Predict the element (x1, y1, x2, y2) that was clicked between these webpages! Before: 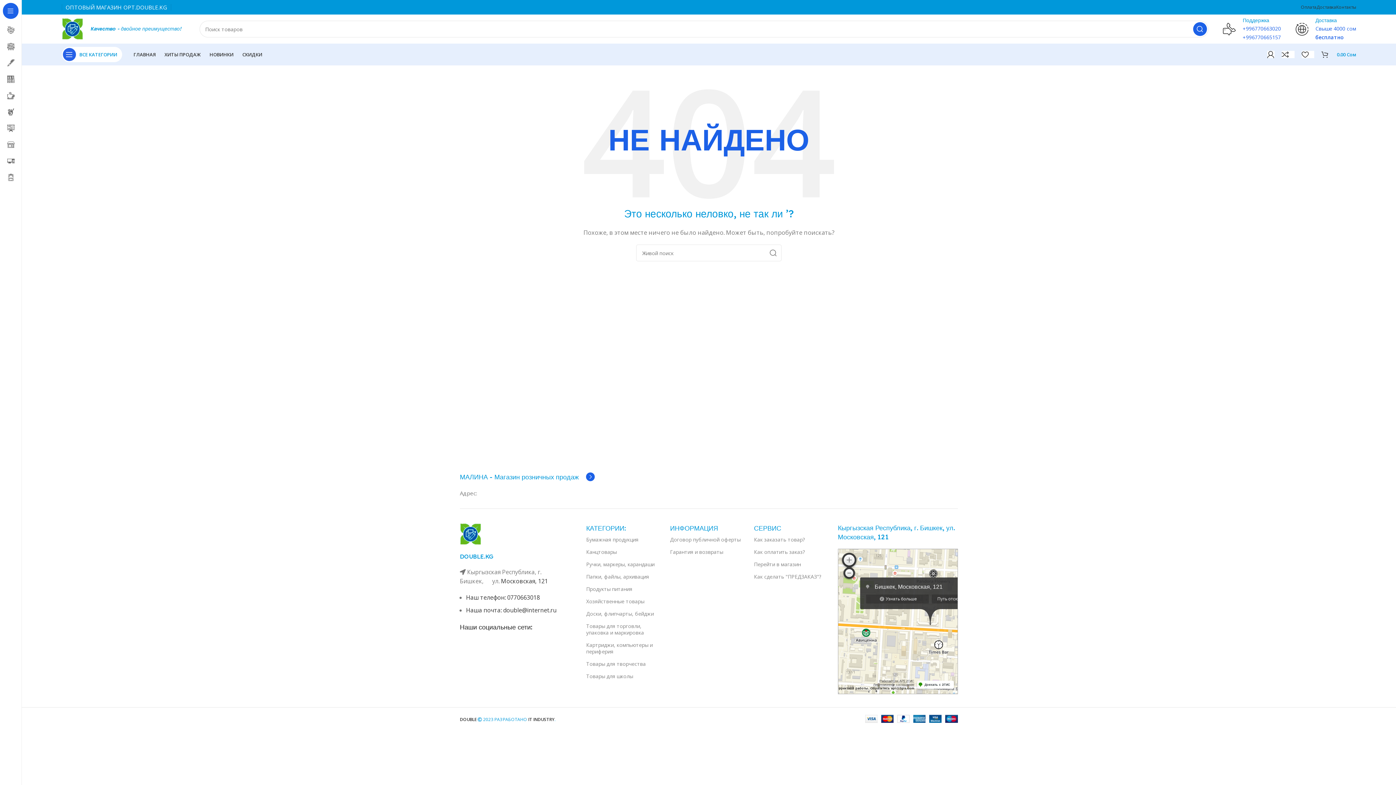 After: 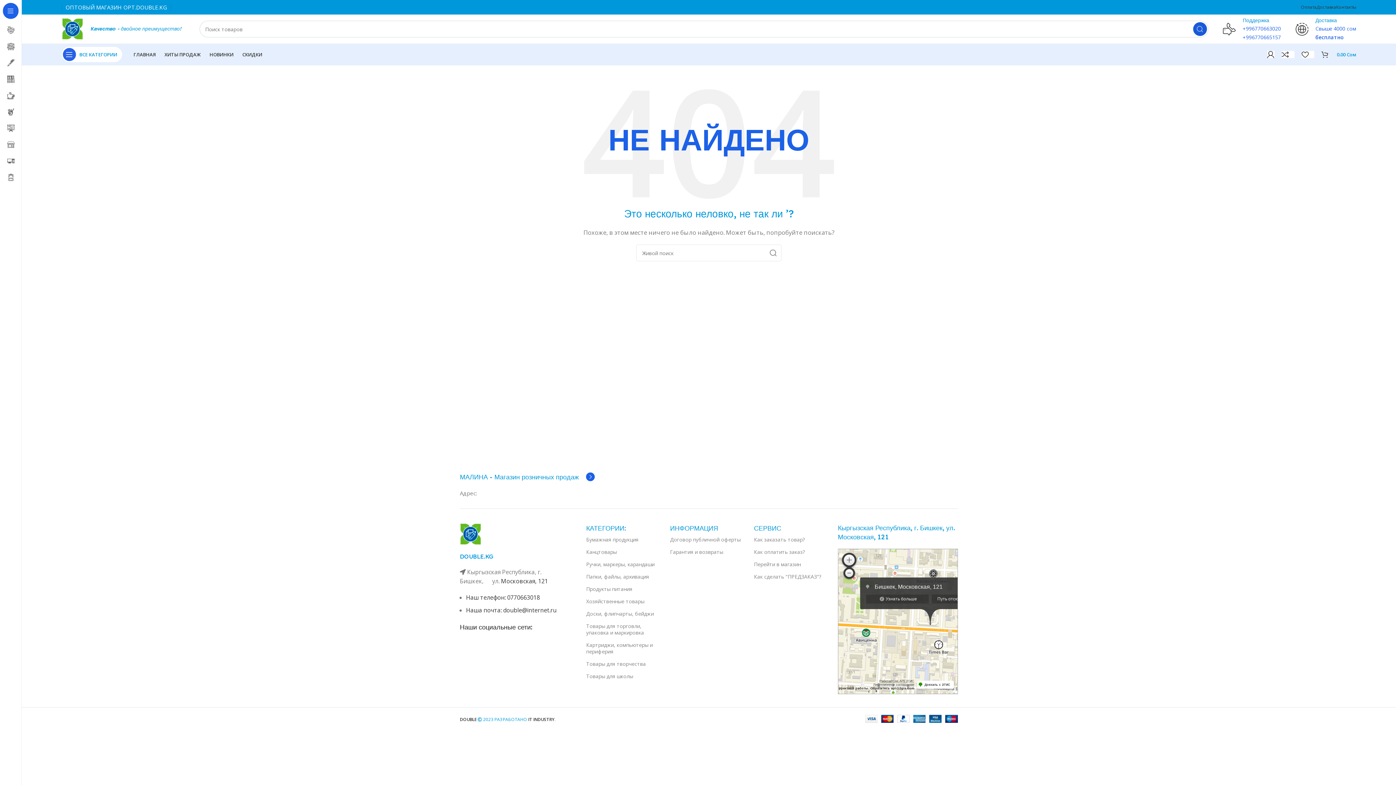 Action: label: Поиск  bbox: (1193, 22, 1207, 36)